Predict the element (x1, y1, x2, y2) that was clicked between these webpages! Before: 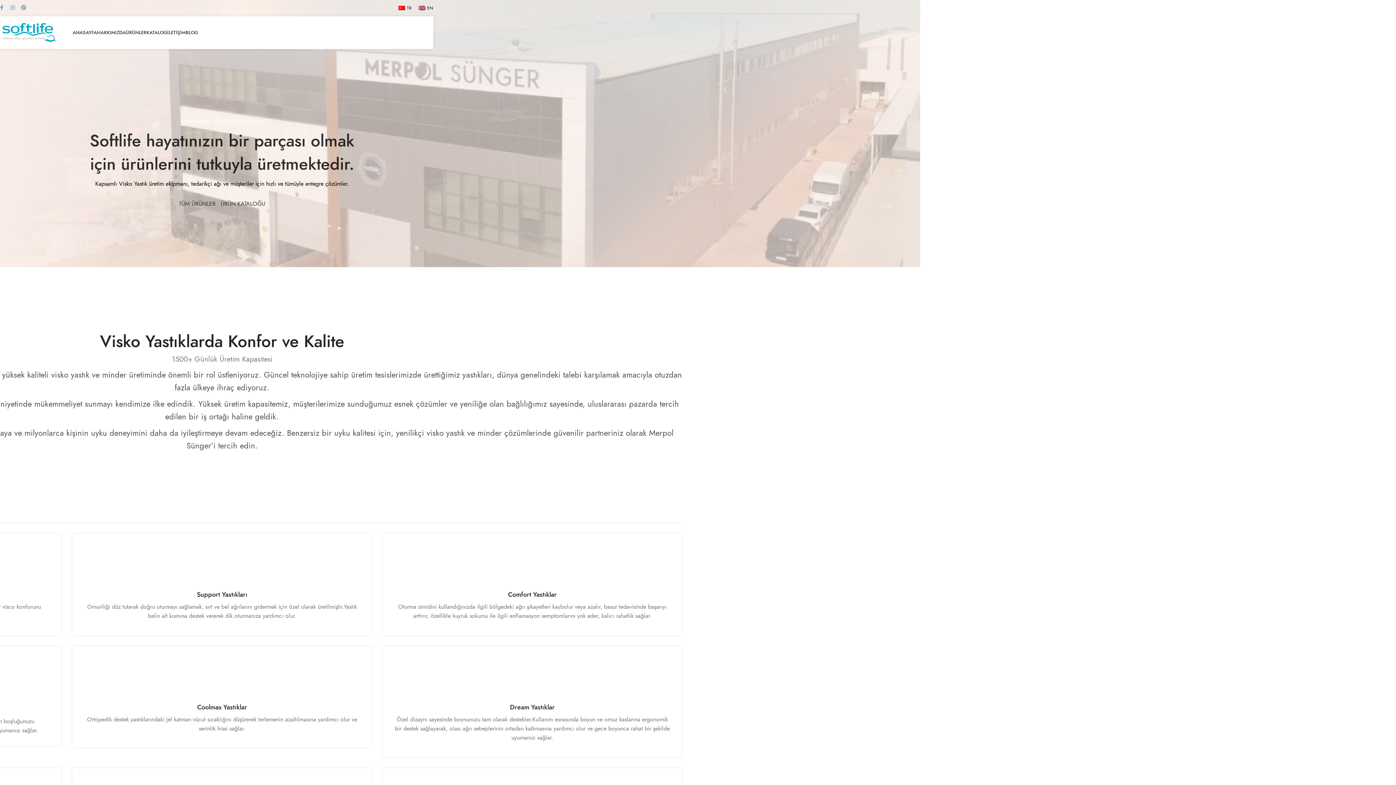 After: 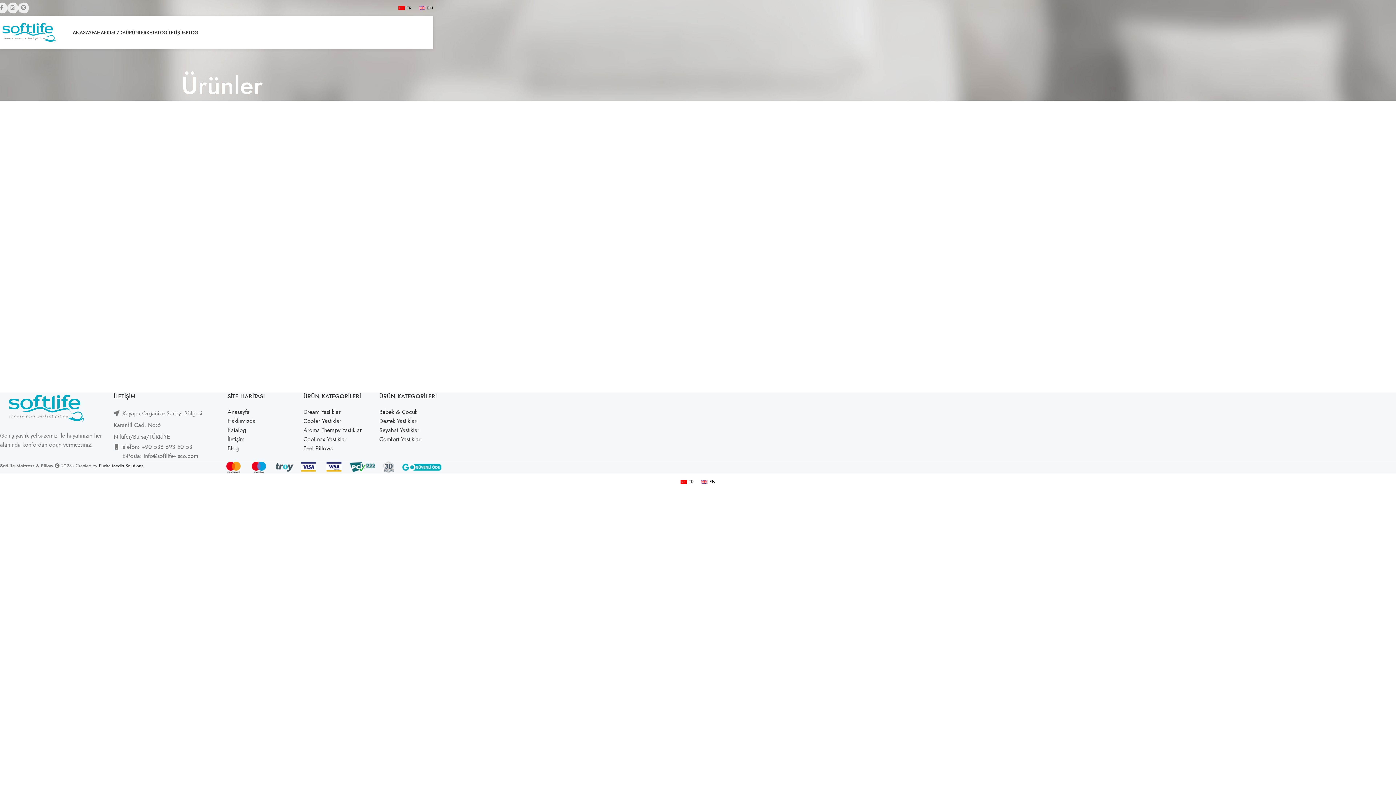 Action: bbox: (178, 200, 215, 208) label: TÜM ÜRÜNLER